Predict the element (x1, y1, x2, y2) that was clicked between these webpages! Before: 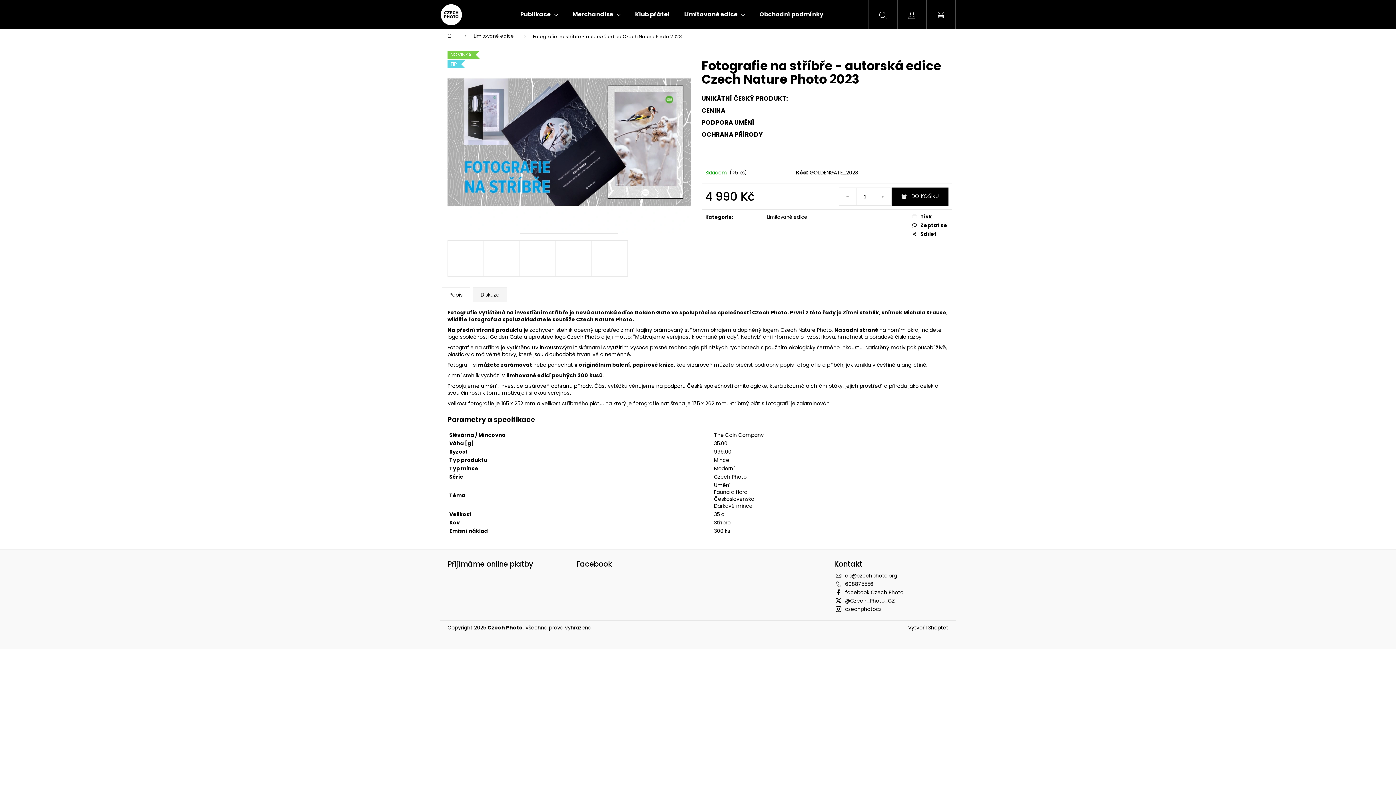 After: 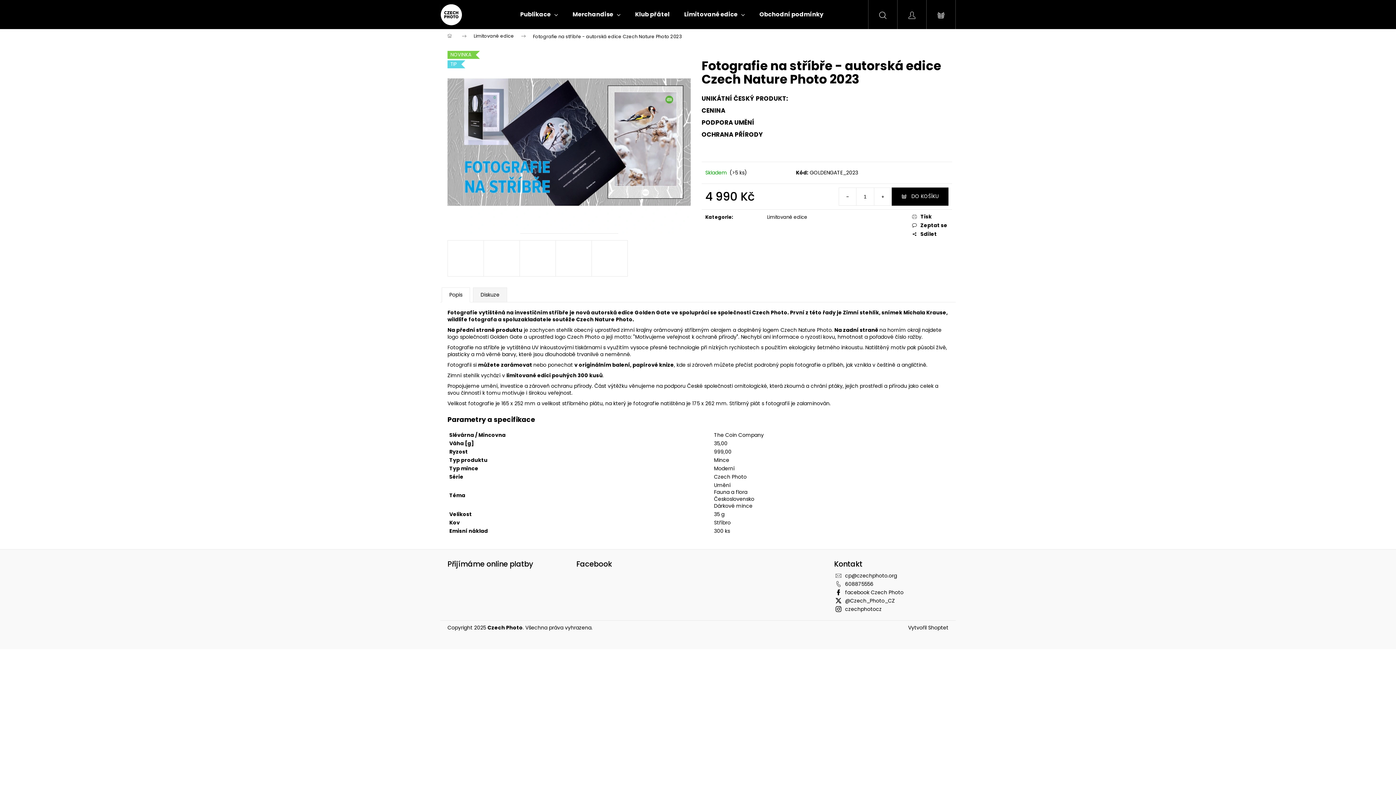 Action: bbox: (868, 0, 897, 29) label: Hledat